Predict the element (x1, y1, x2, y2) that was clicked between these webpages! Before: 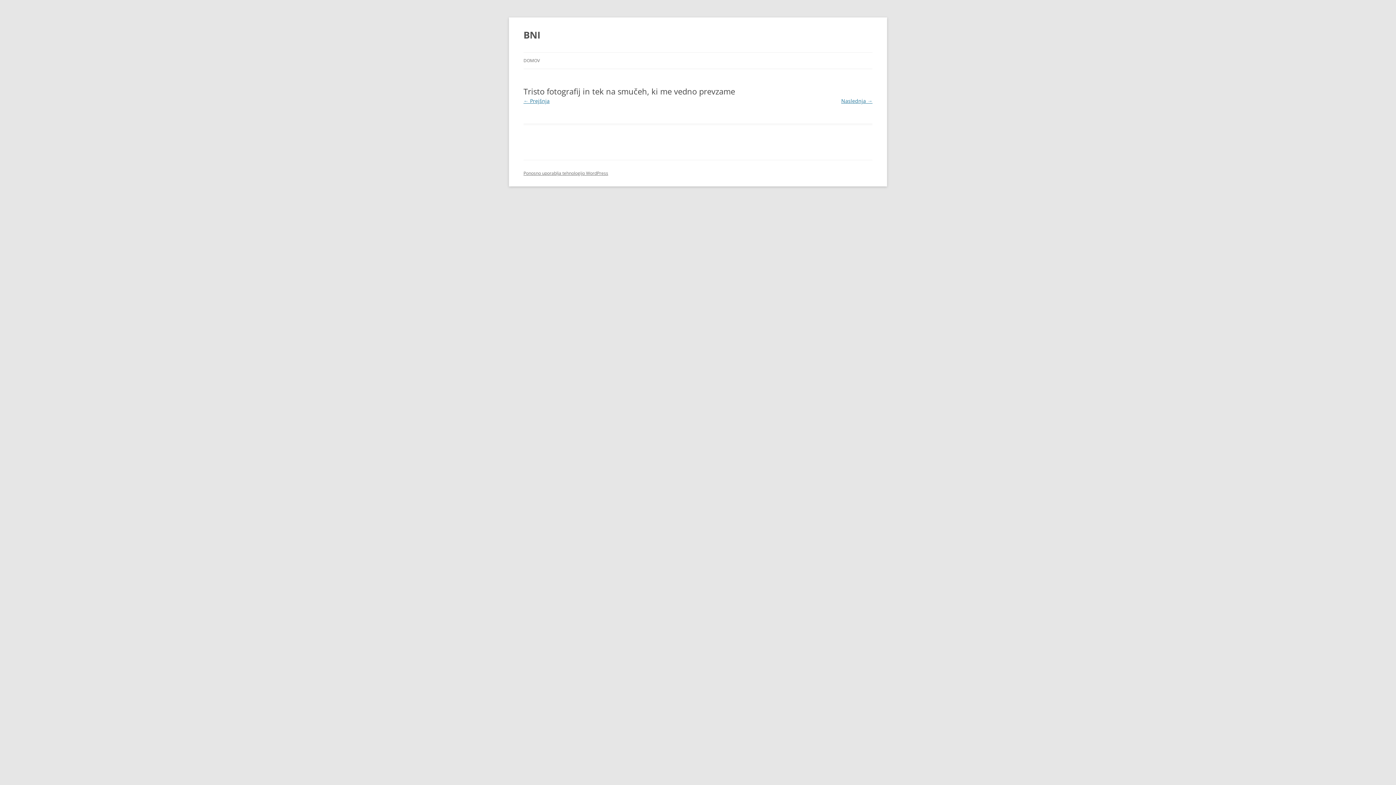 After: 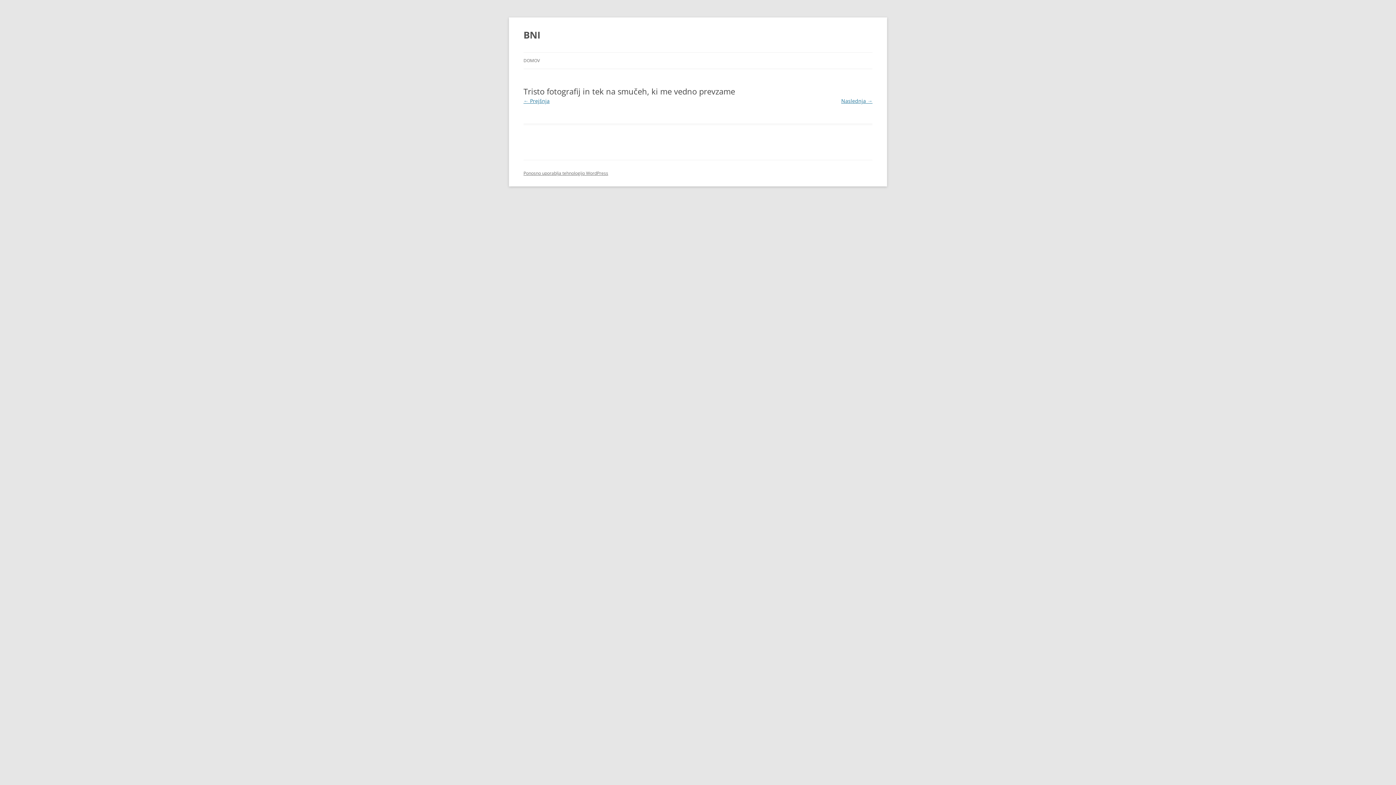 Action: label: ← Prejšnja bbox: (523, 97, 549, 104)